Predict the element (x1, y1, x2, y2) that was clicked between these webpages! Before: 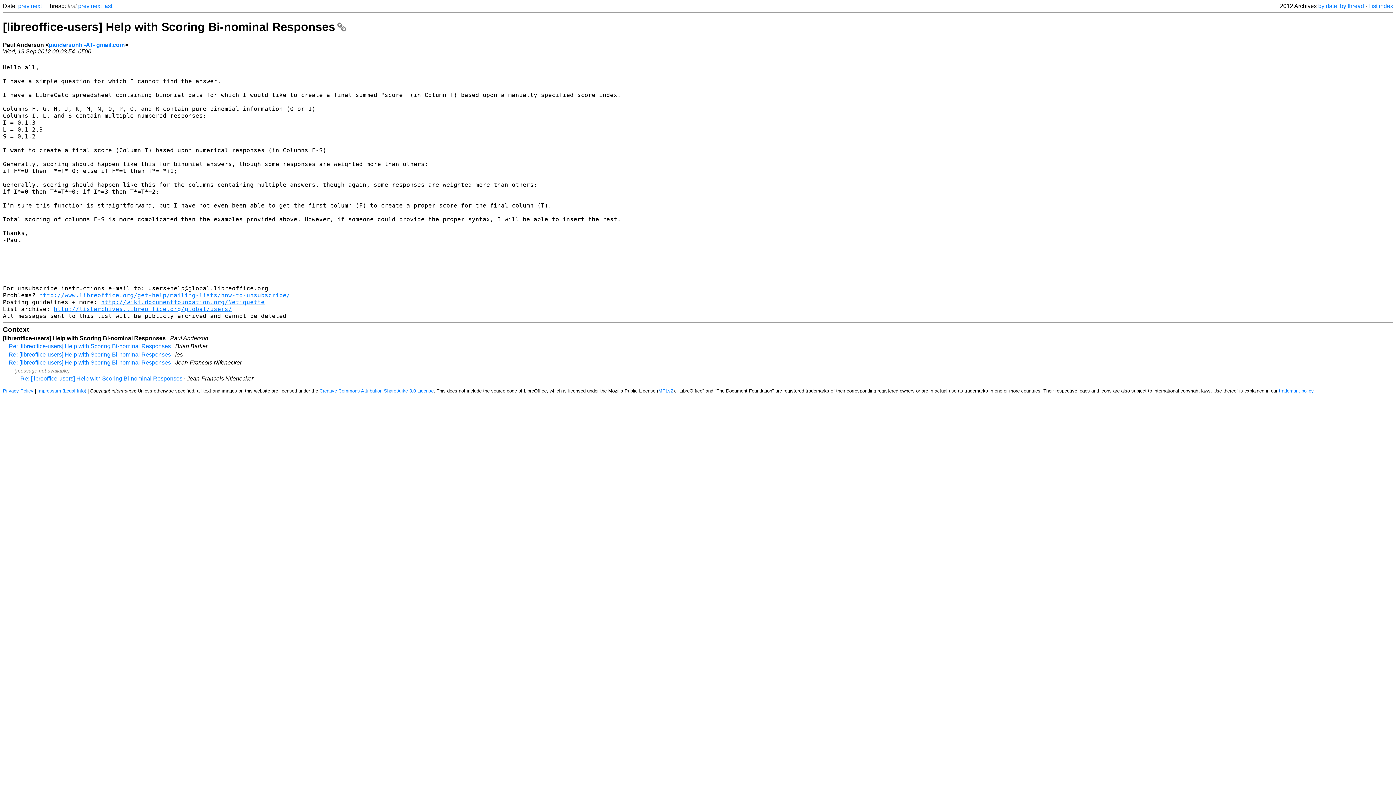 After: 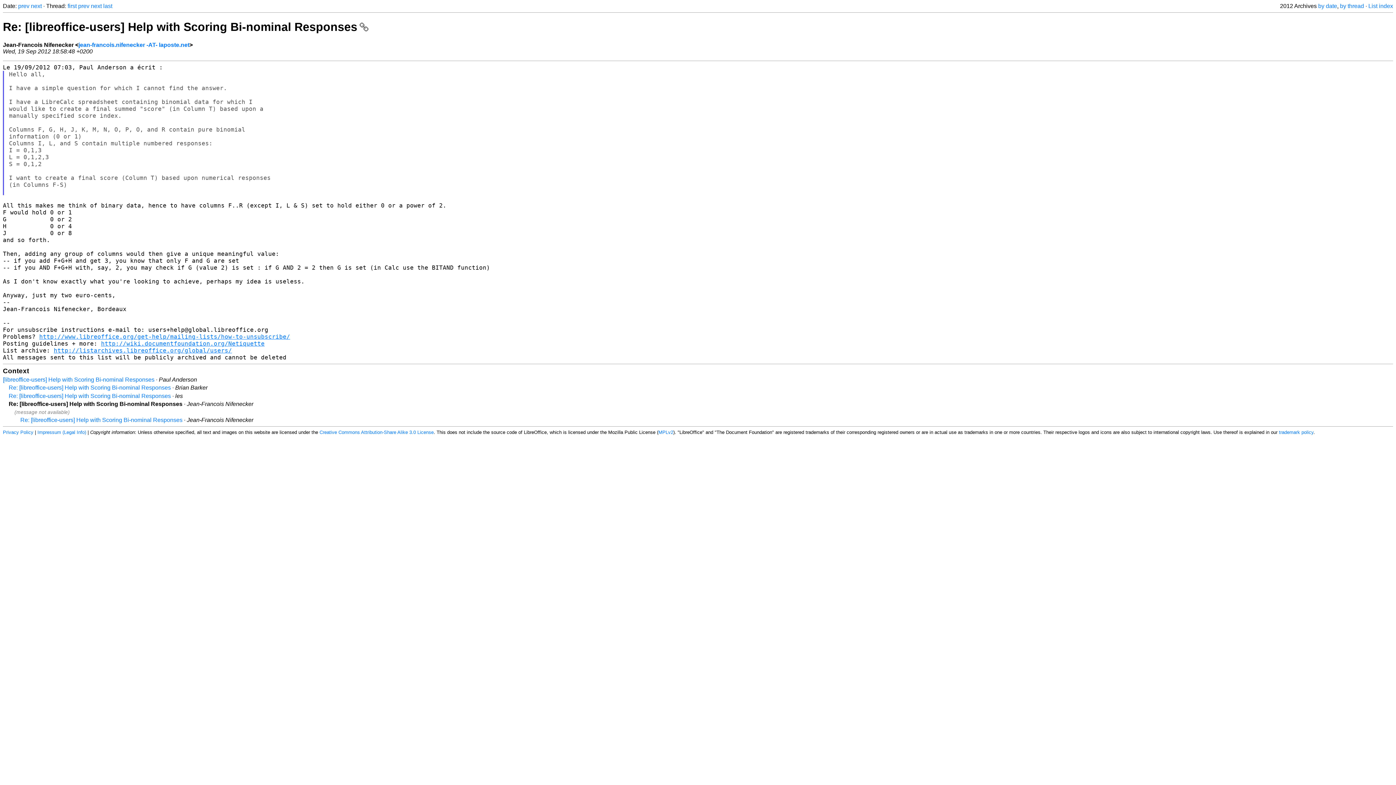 Action: bbox: (8, 359, 170, 365) label: Re: [libreoffice-users] Help with Scoring Bi-nominal Responses